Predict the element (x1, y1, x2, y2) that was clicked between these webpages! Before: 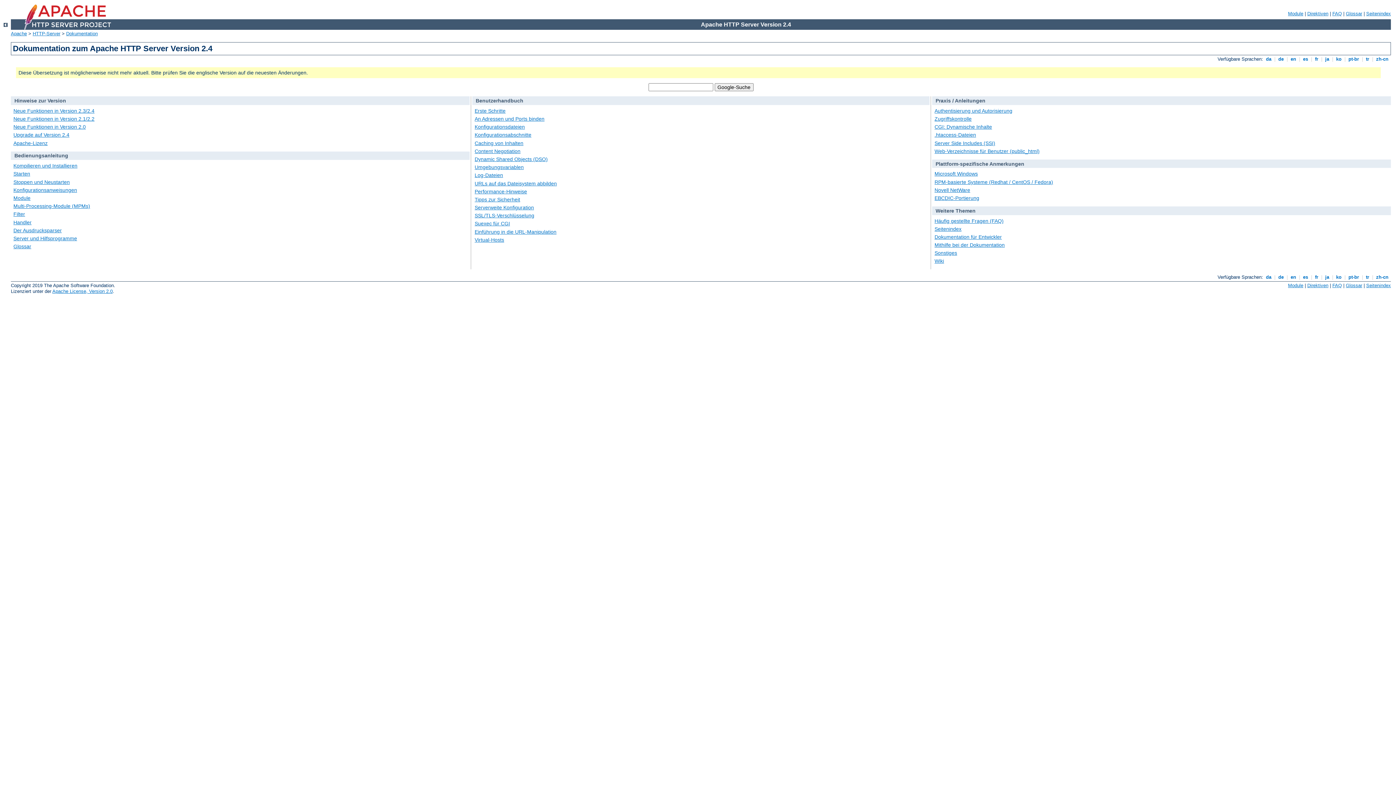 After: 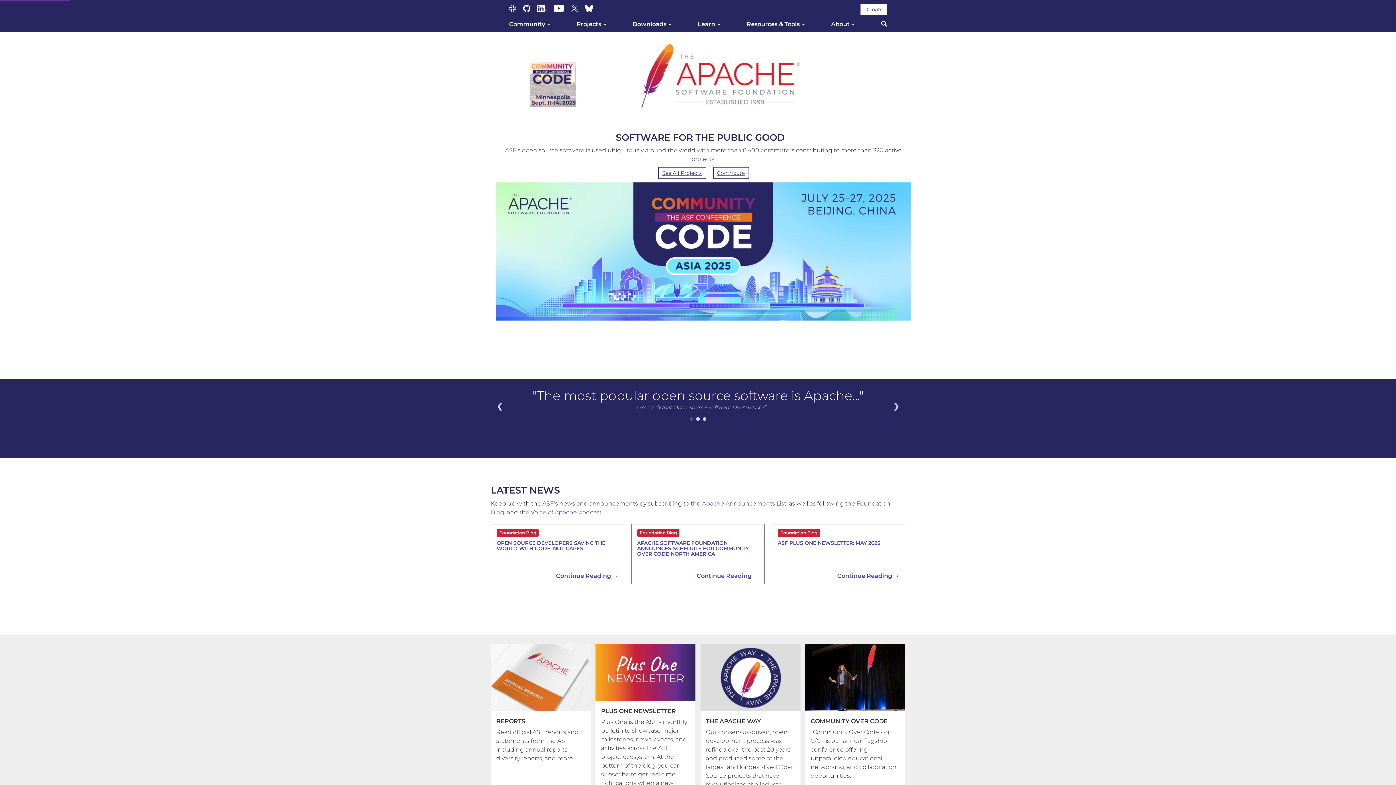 Action: label: Apache bbox: (10, 30, 26, 36)